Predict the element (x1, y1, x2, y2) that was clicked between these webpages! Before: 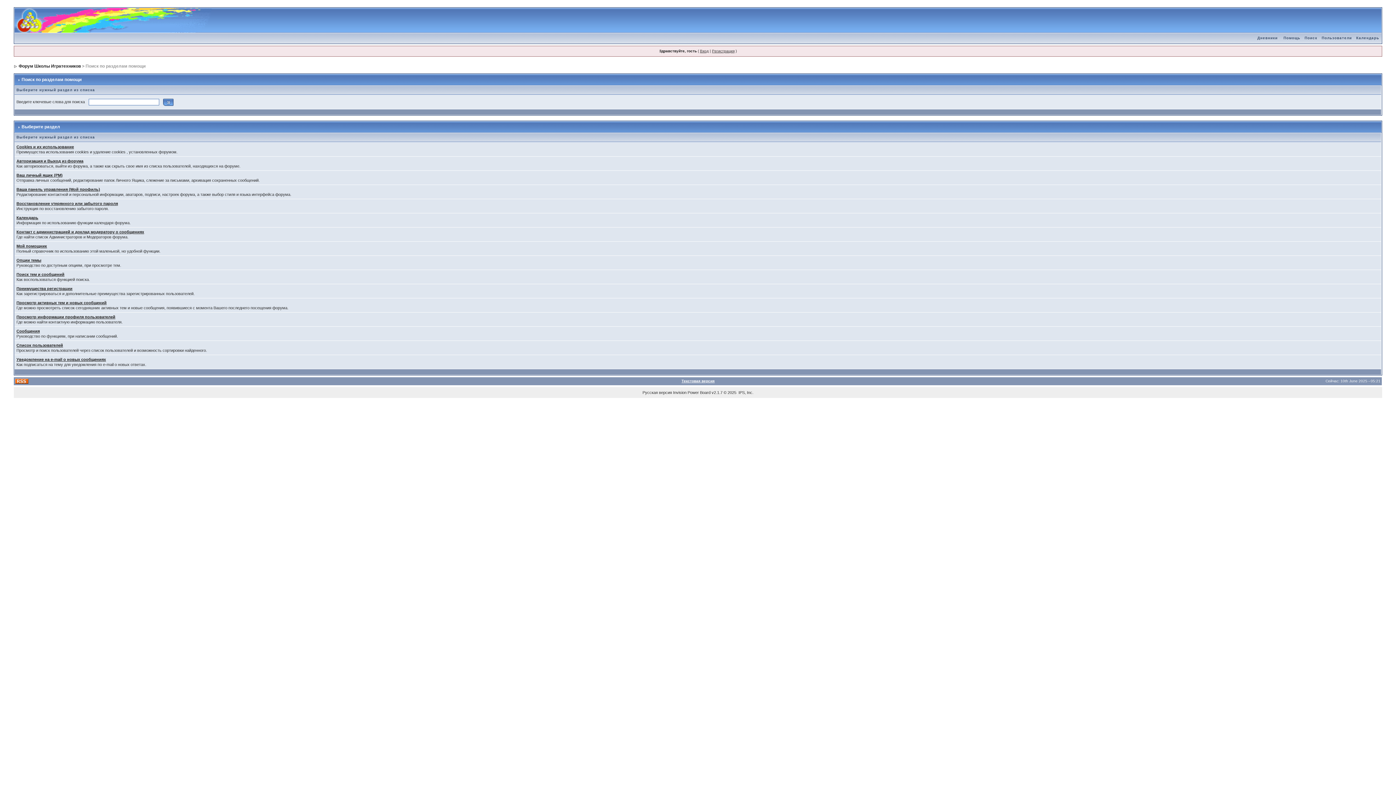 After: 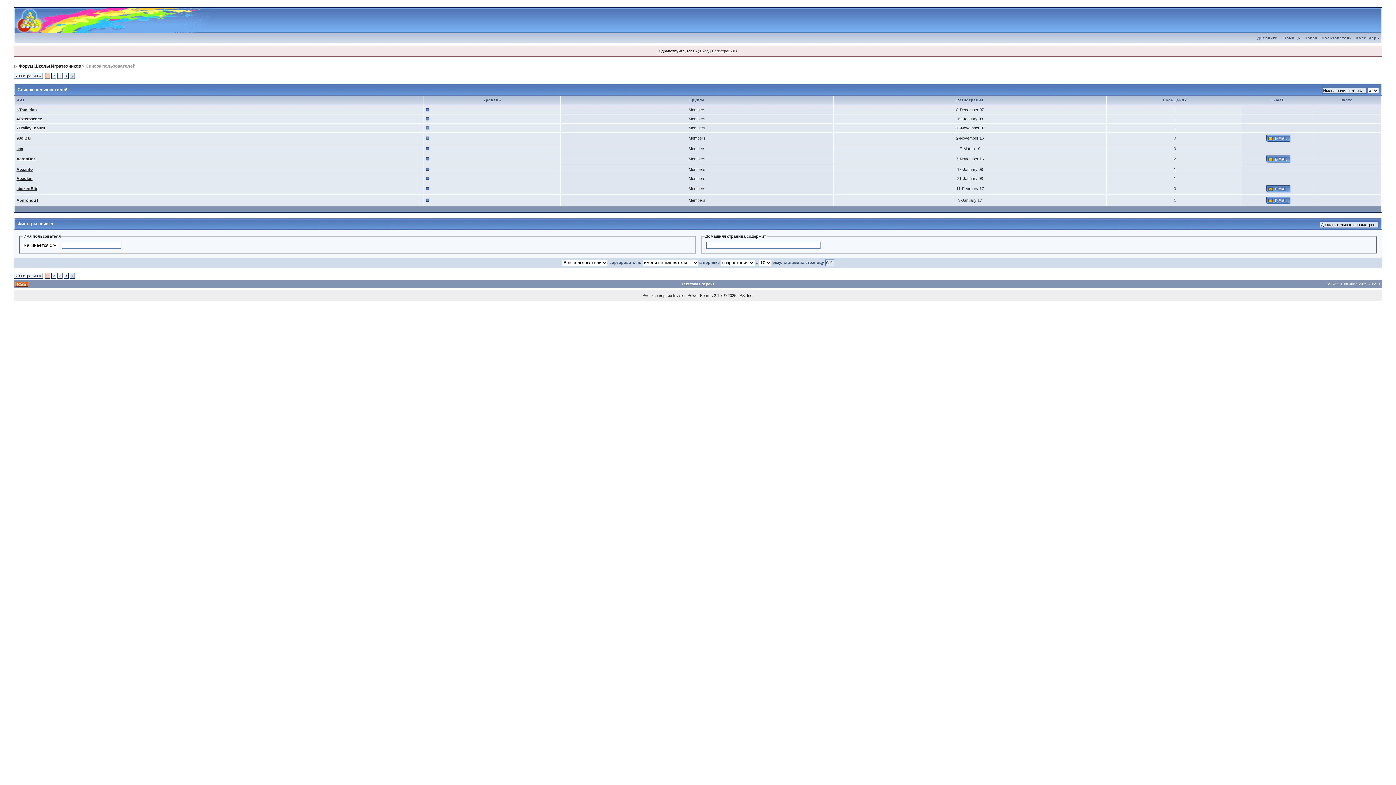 Action: label: Пользователи bbox: (1319, 36, 1354, 40)